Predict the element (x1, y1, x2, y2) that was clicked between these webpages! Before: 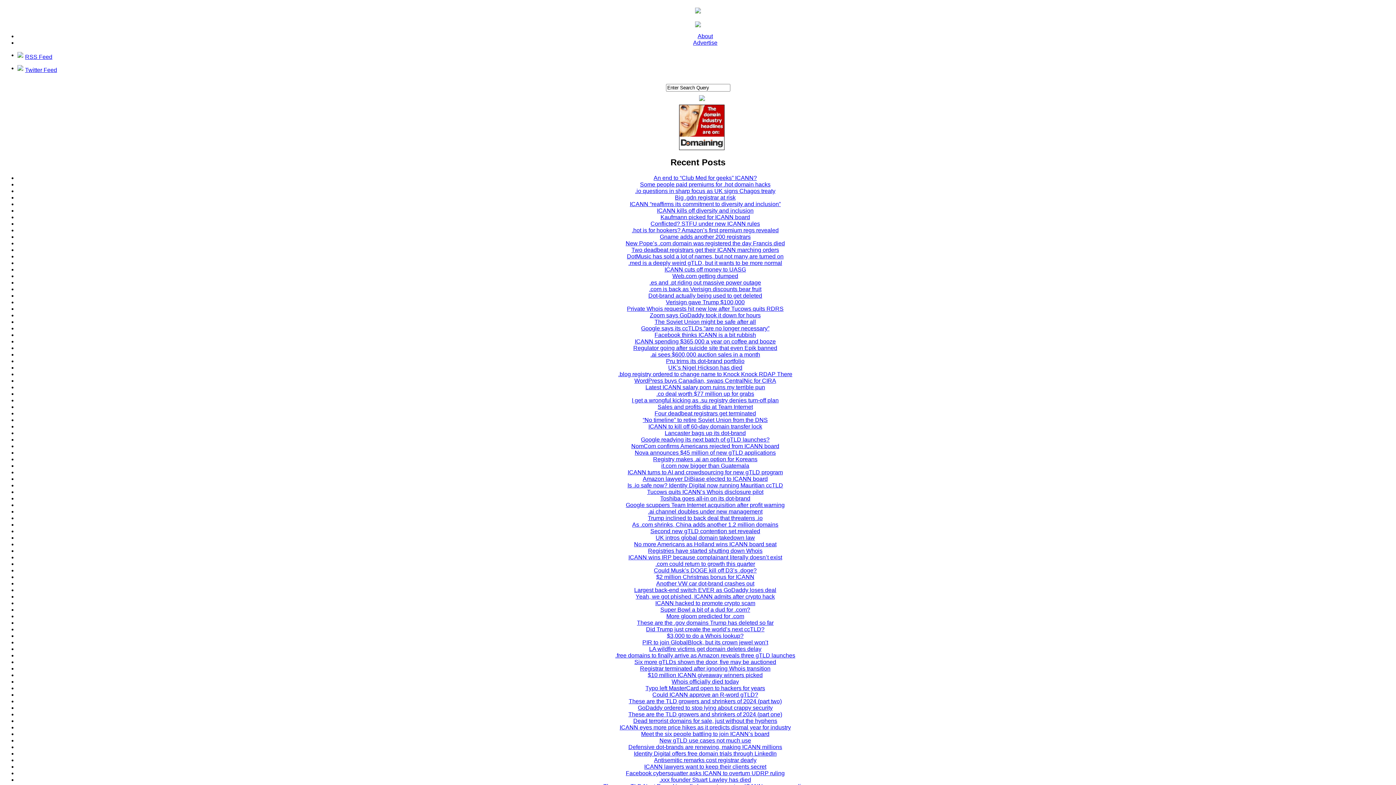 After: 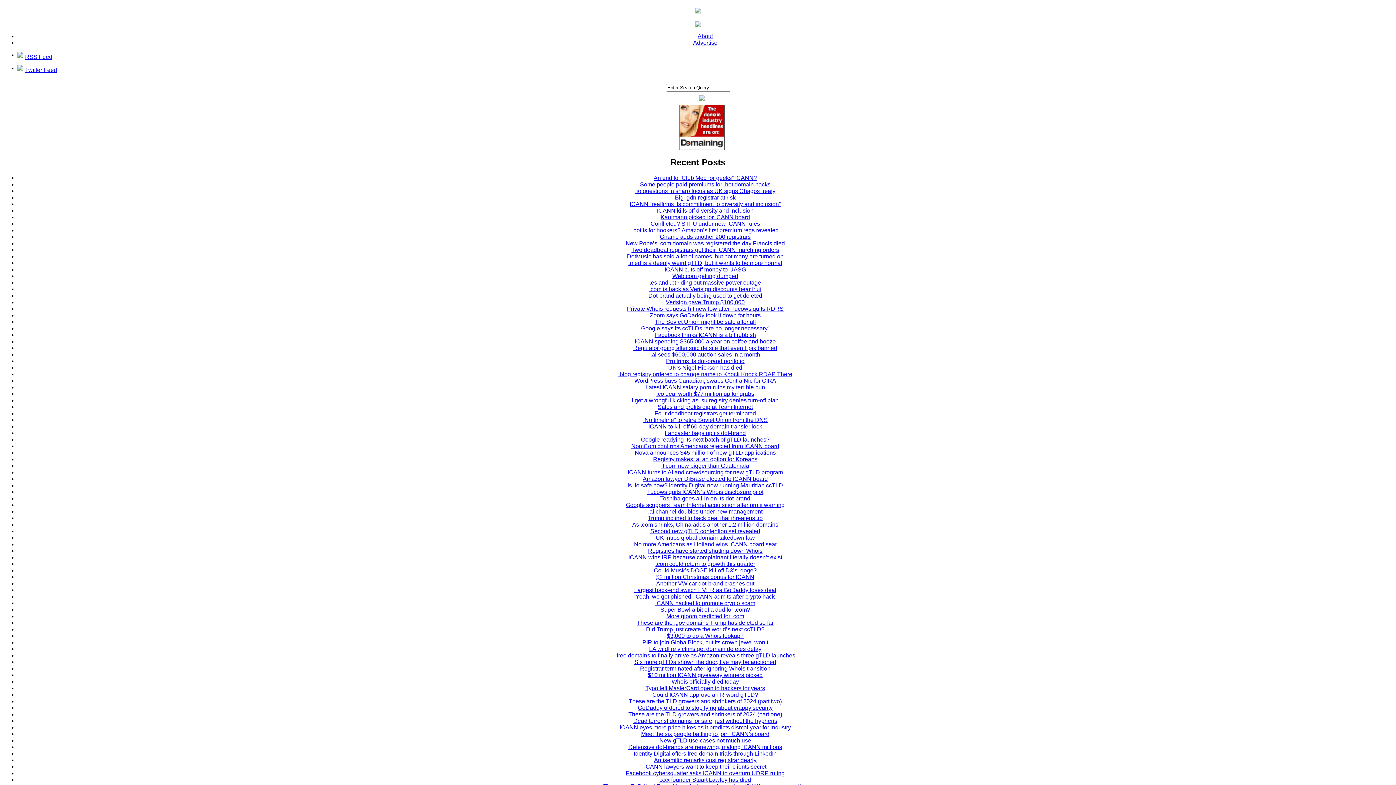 Action: label: Yeah, we got phished, ICANN admits after crypto hack bbox: (635, 593, 775, 599)